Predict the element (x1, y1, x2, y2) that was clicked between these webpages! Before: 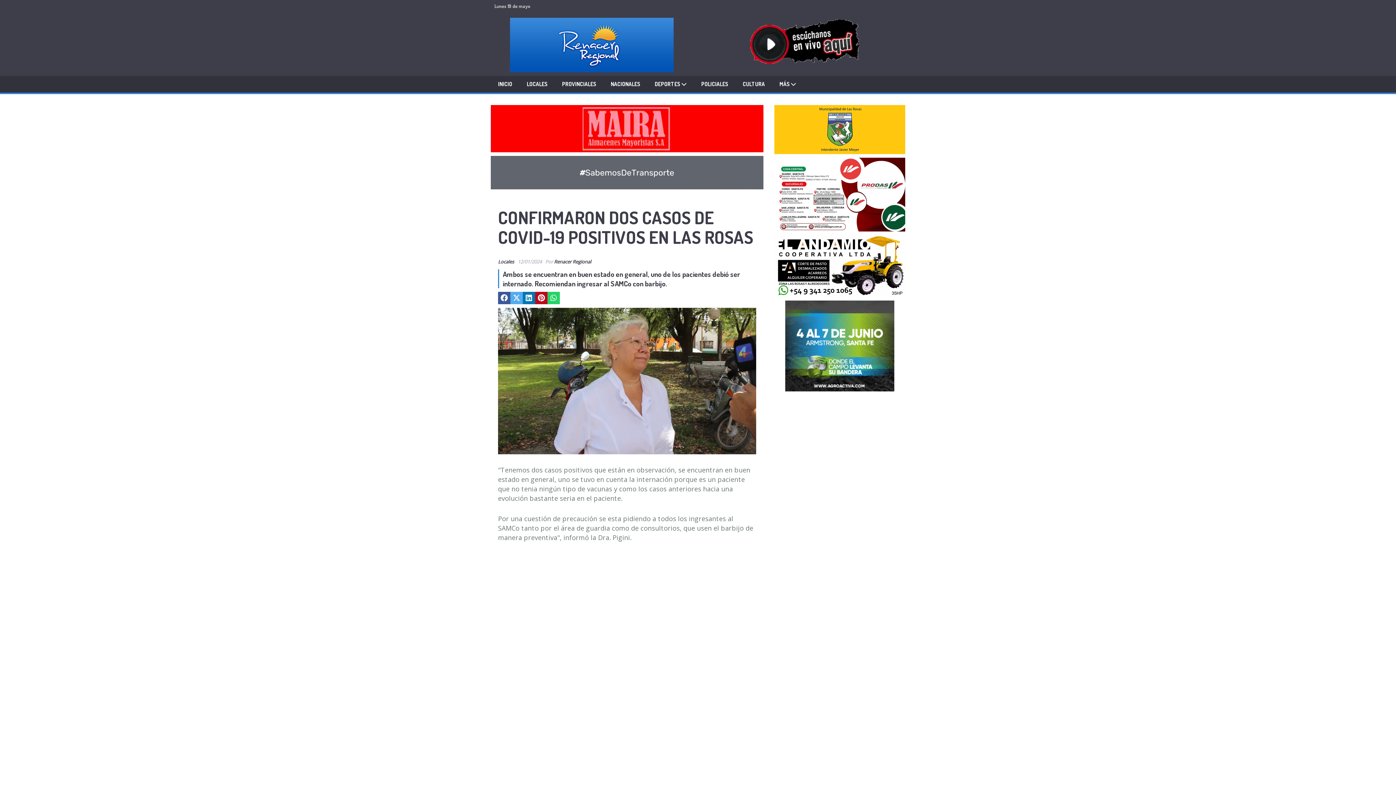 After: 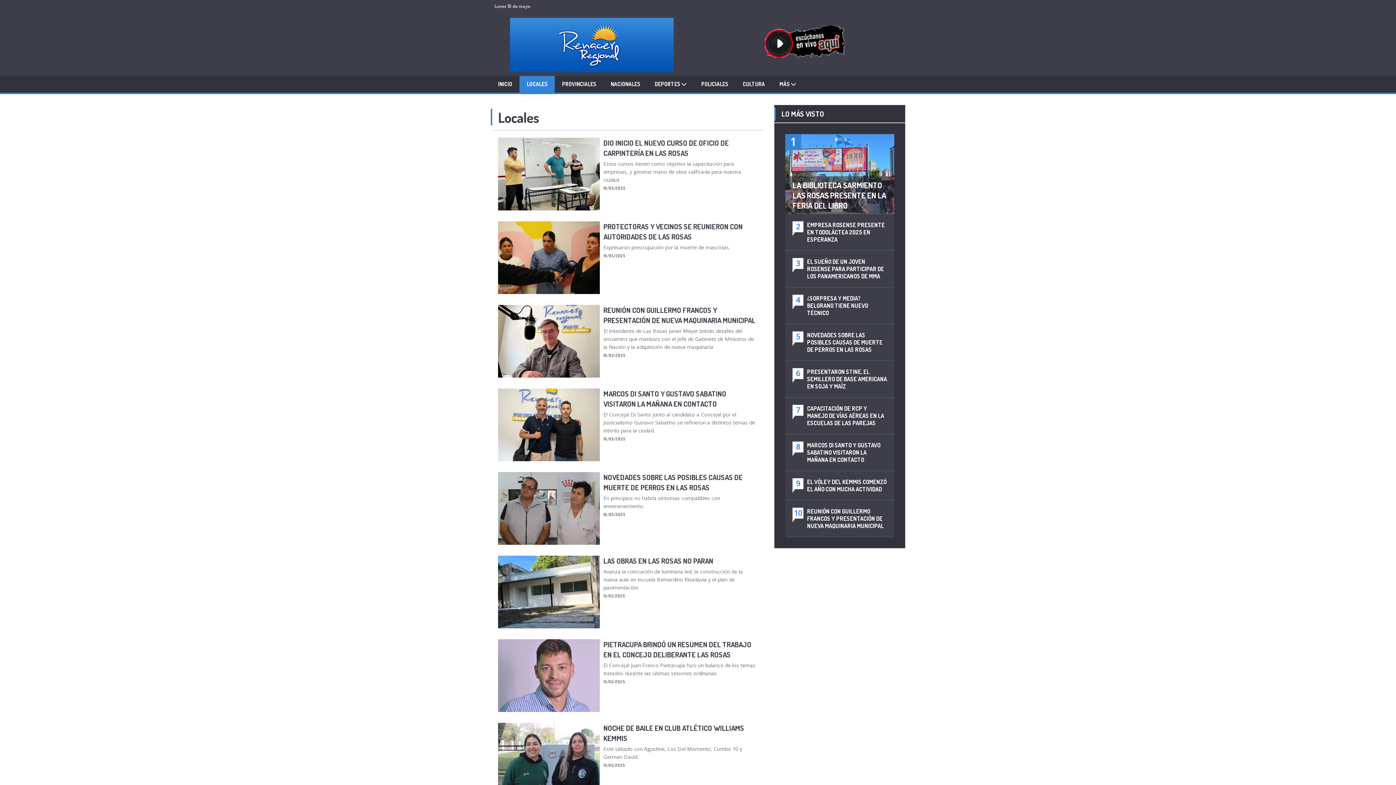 Action: bbox: (519, 76, 554, 92) label: LOCALES